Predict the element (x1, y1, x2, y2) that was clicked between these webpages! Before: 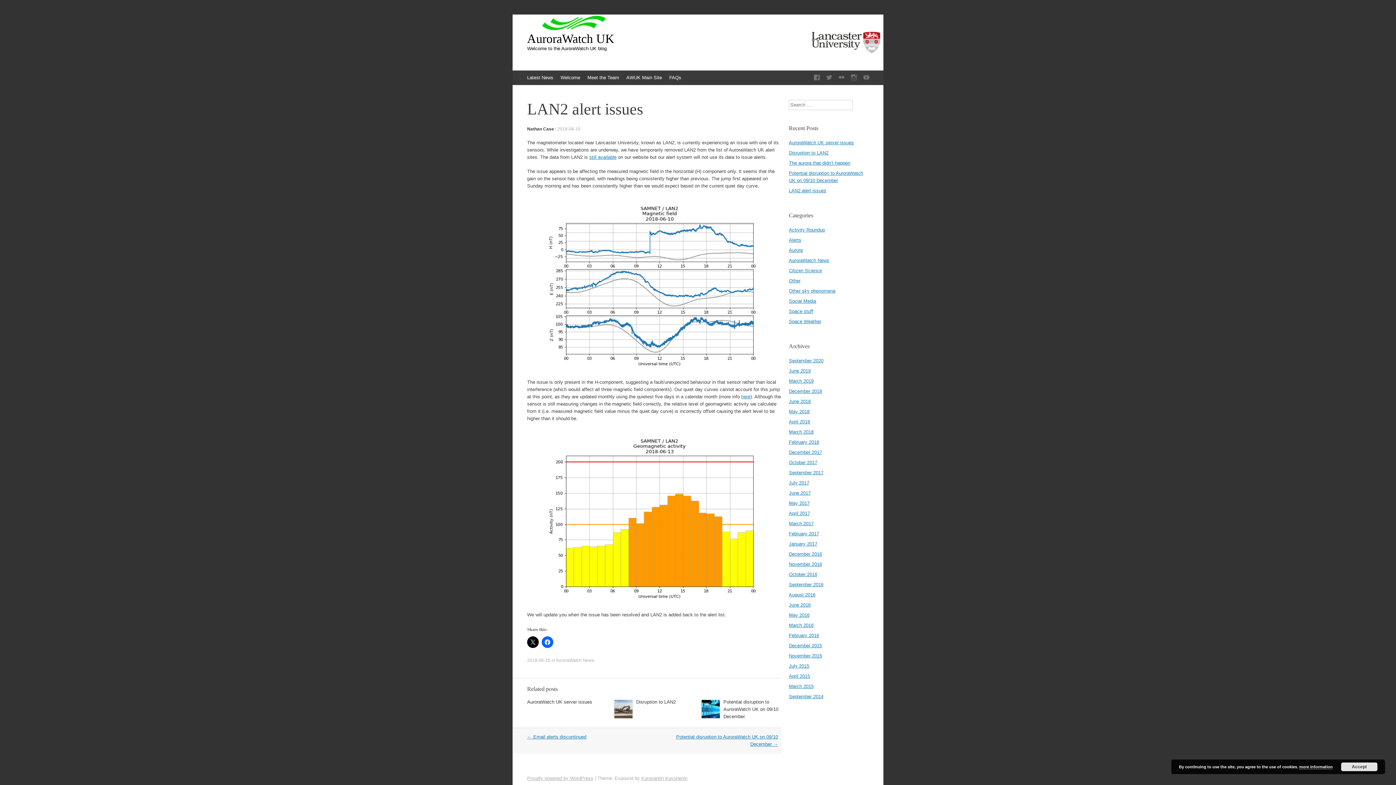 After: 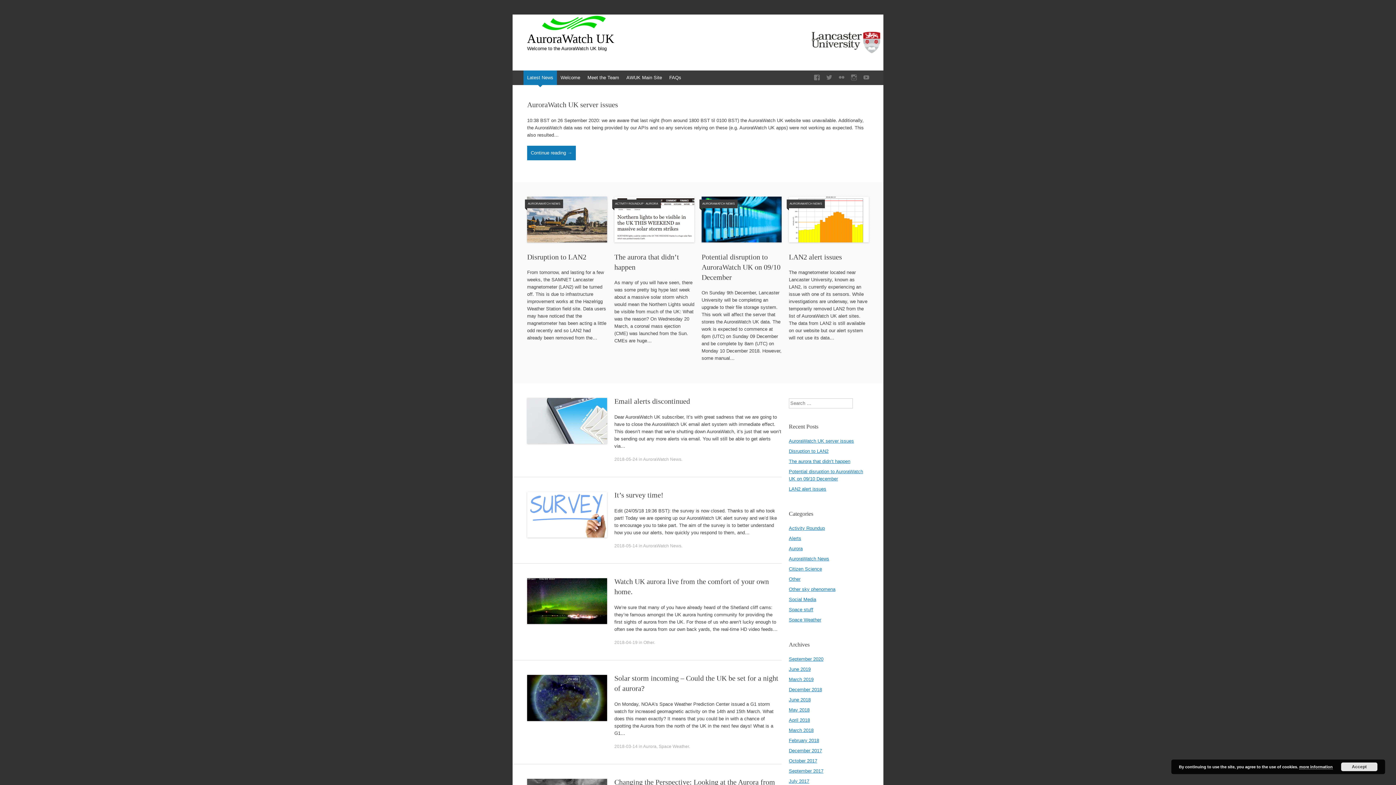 Action: bbox: (523, 70, 557, 85) label: Latest News